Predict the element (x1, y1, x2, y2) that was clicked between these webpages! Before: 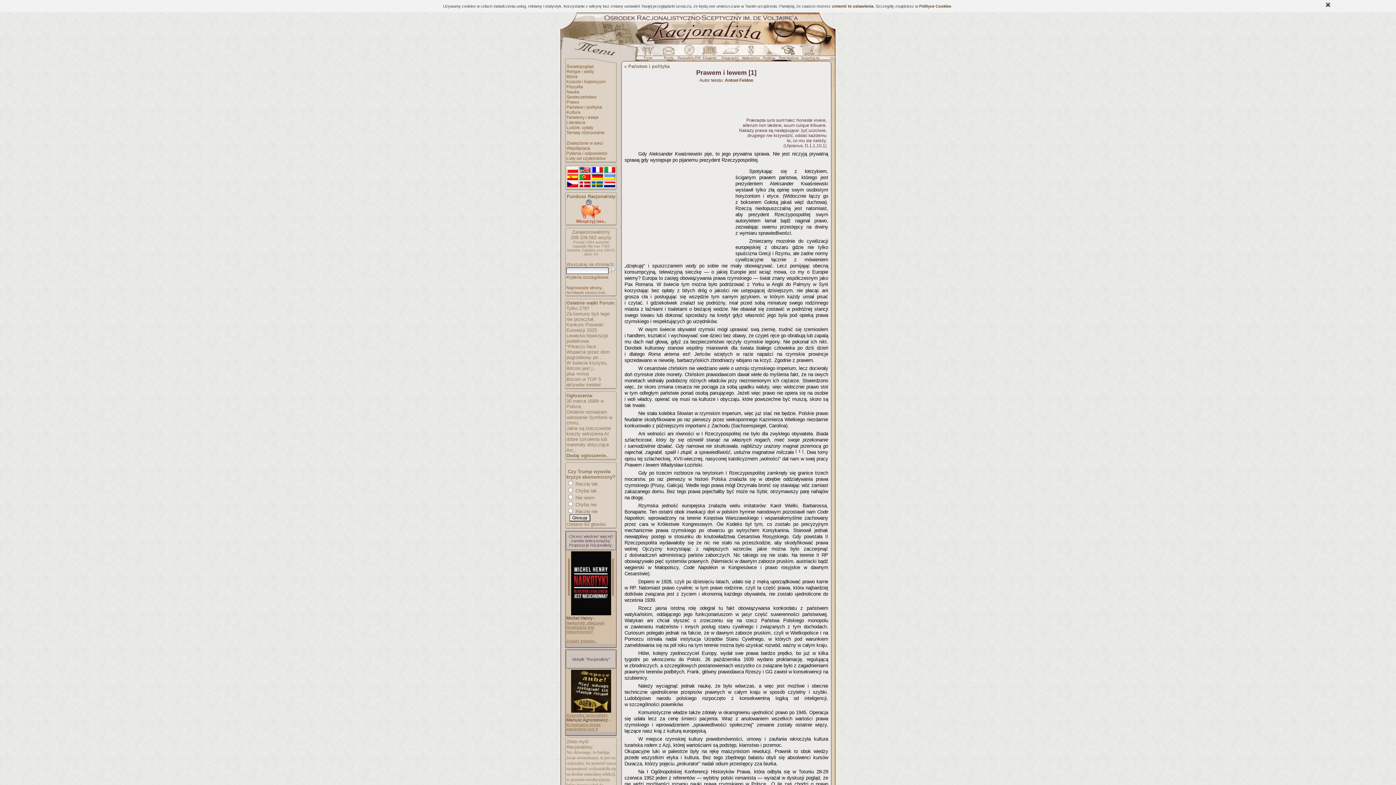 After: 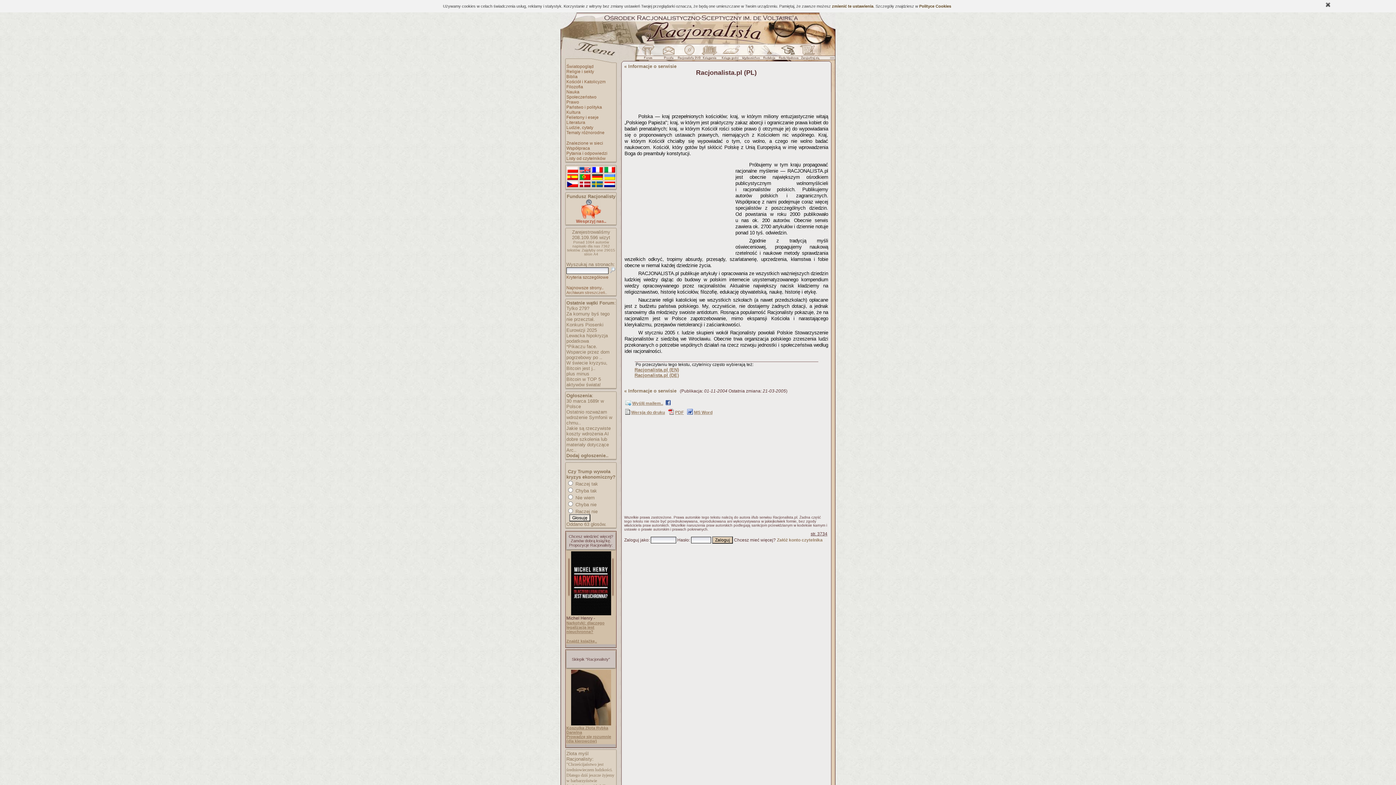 Action: bbox: (566, 166, 578, 173)